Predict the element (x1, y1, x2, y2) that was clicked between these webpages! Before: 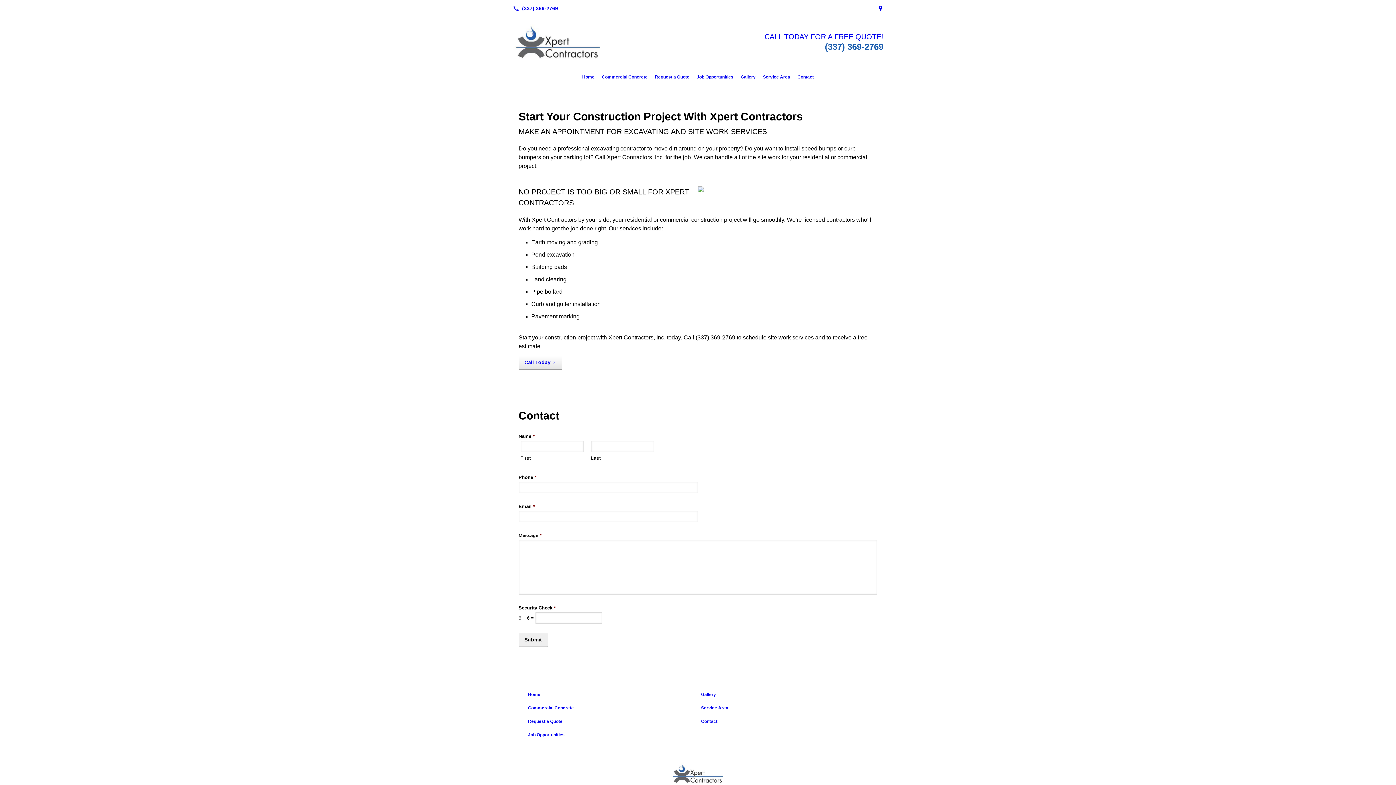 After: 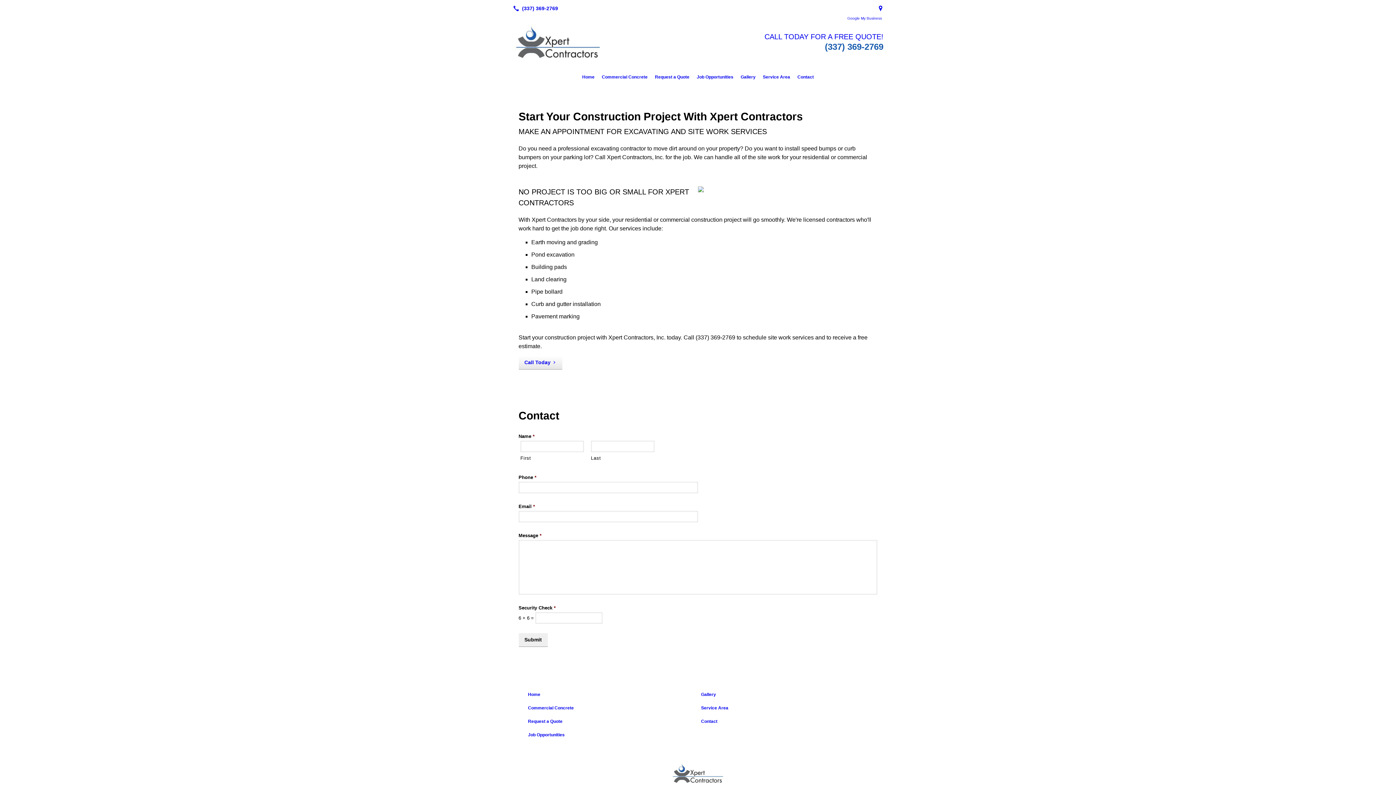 Action: bbox: (875, 3, 885, 13)